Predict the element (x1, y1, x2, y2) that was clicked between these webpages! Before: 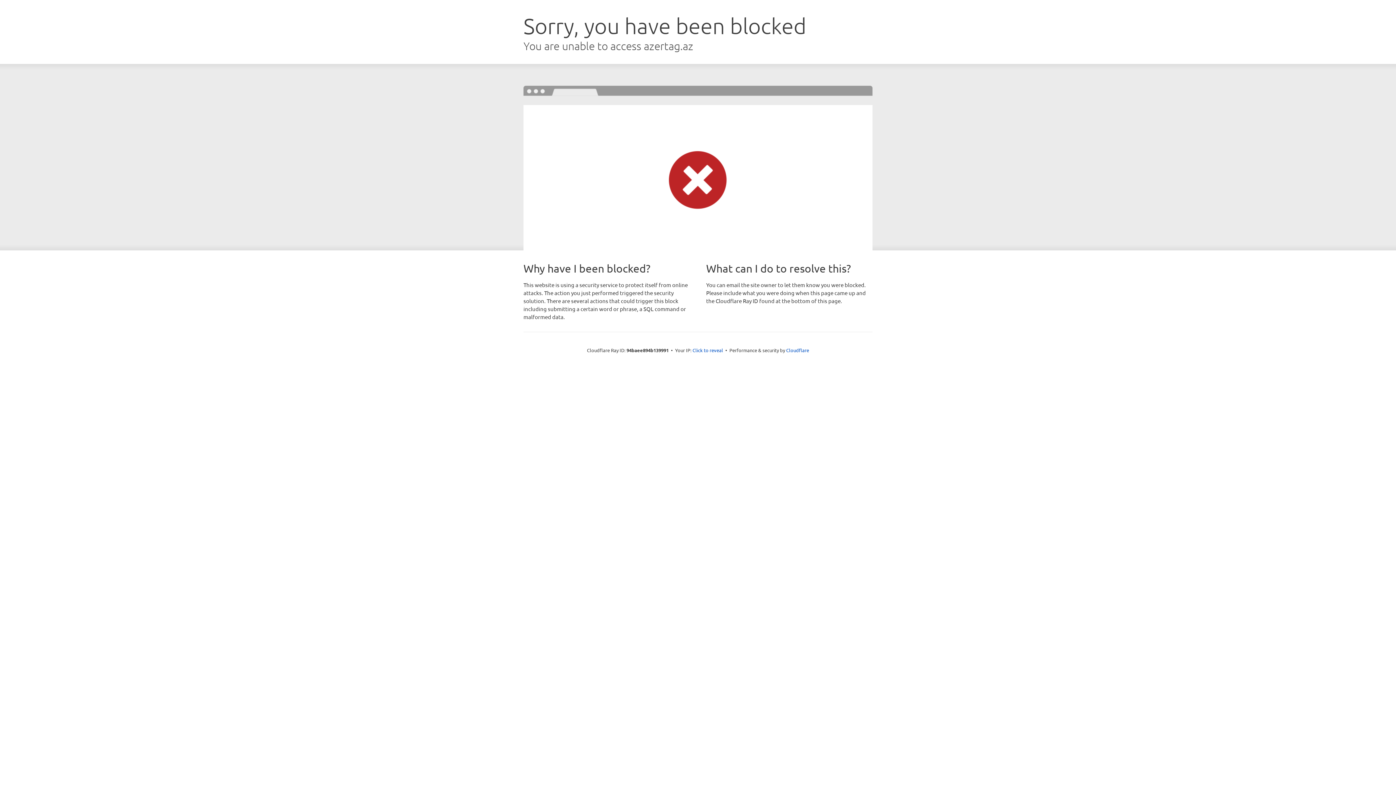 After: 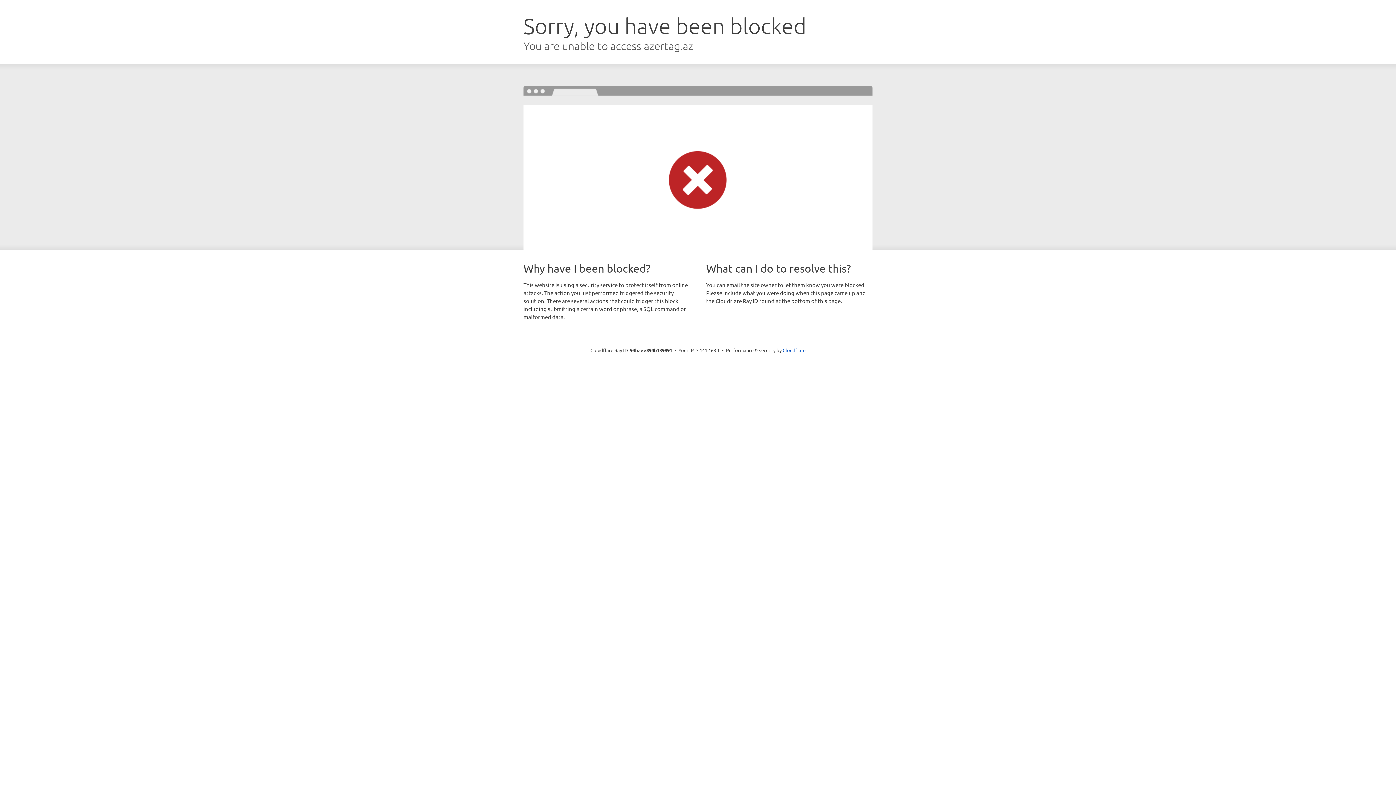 Action: bbox: (692, 346, 723, 353) label: Click to reveal